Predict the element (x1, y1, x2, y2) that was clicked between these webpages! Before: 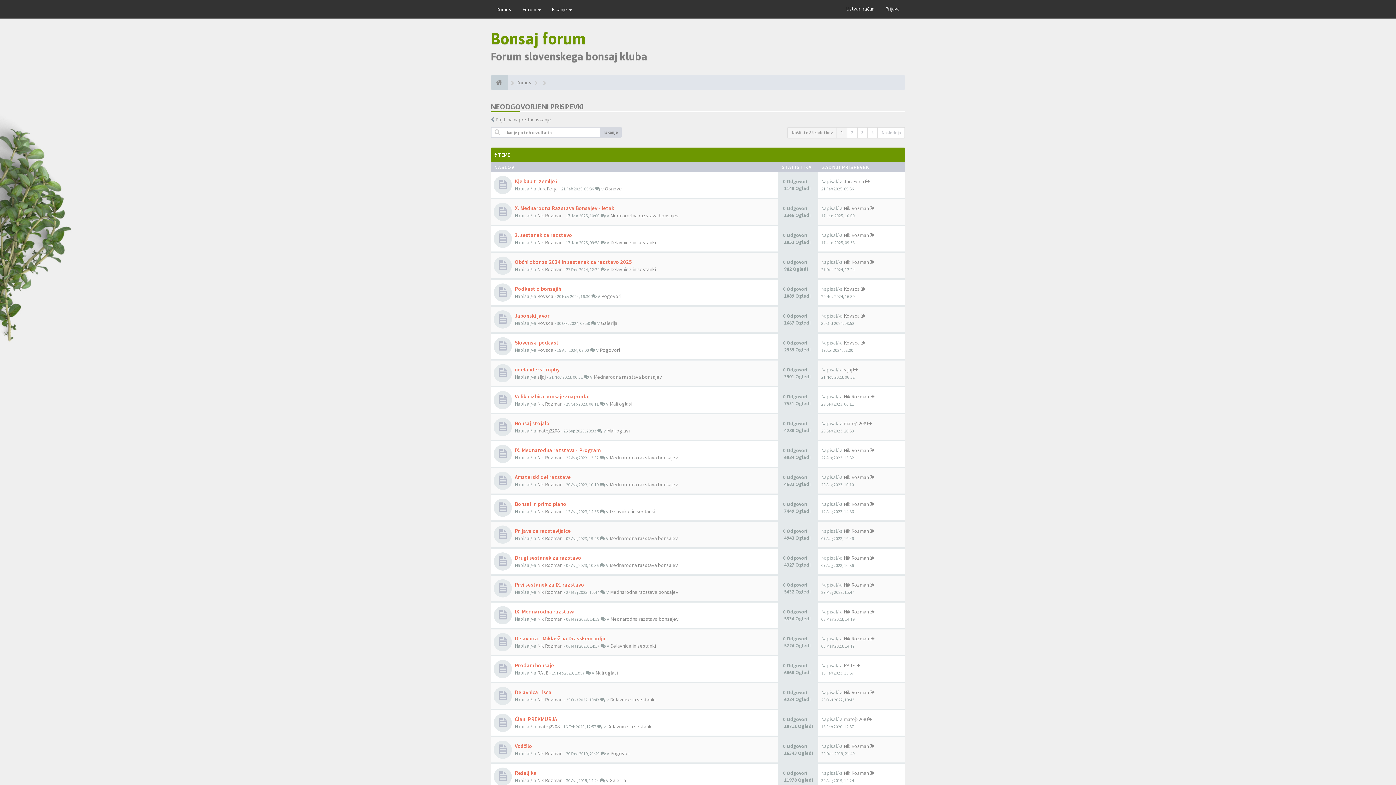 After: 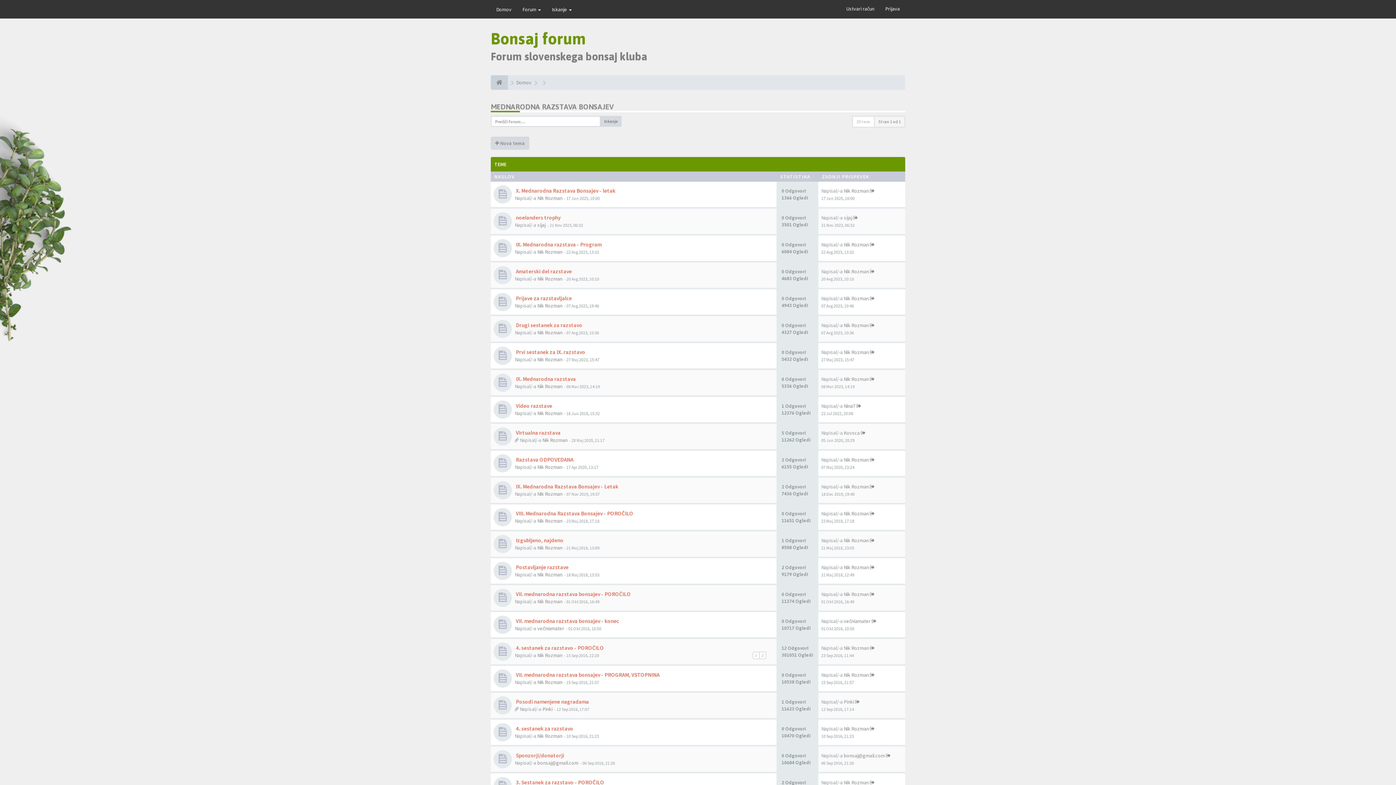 Action: bbox: (593, 373, 662, 380) label: Mednarodna razstava bonsajev